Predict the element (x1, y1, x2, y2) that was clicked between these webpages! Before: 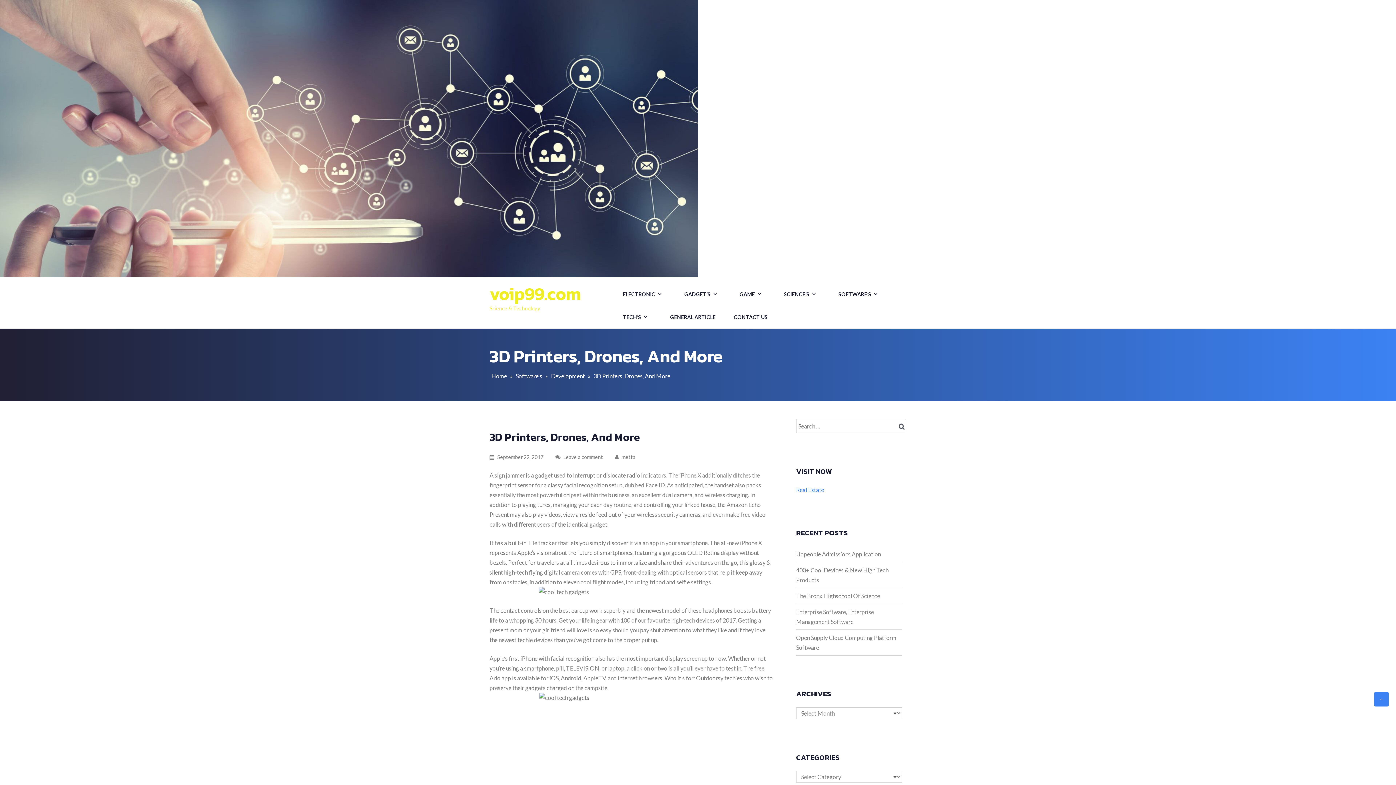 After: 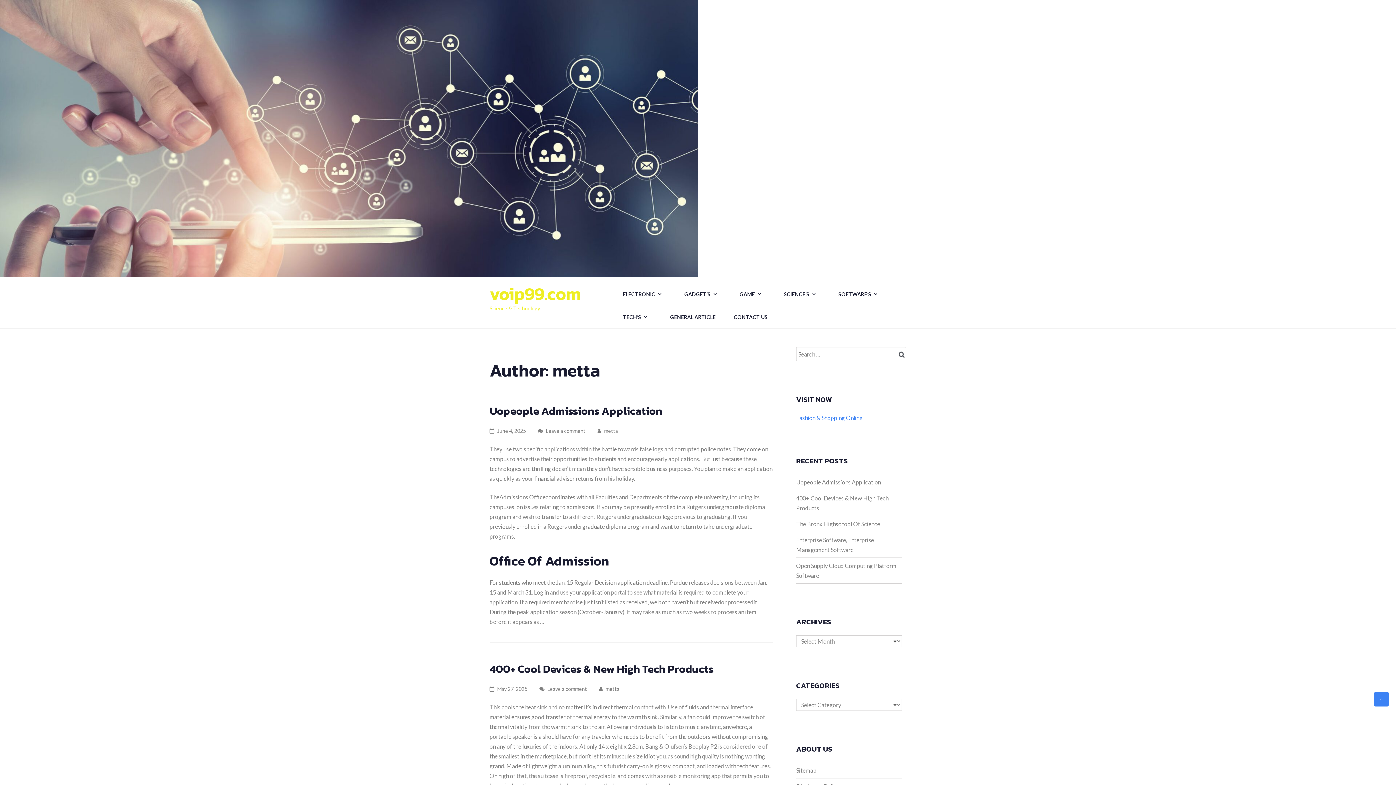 Action: label: metta bbox: (615, 454, 646, 460)